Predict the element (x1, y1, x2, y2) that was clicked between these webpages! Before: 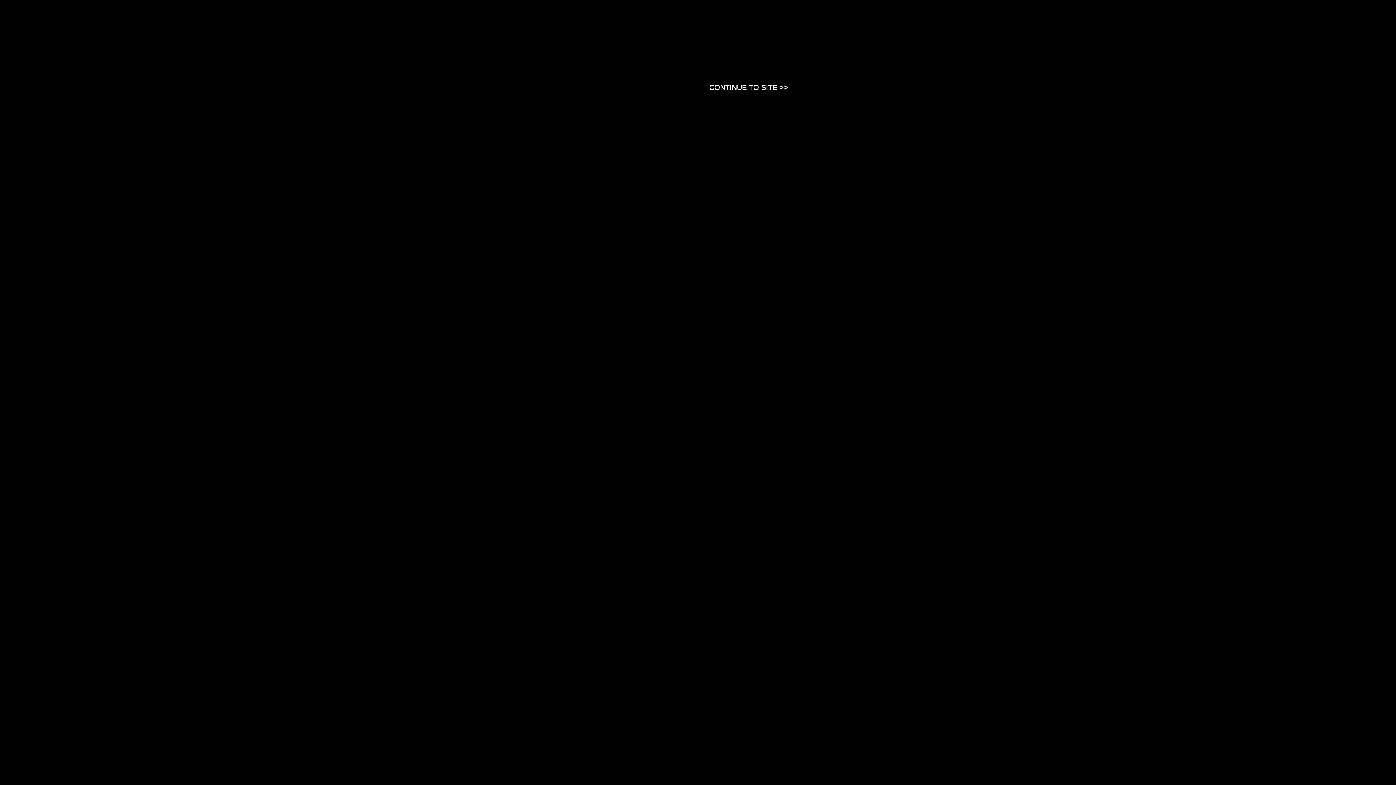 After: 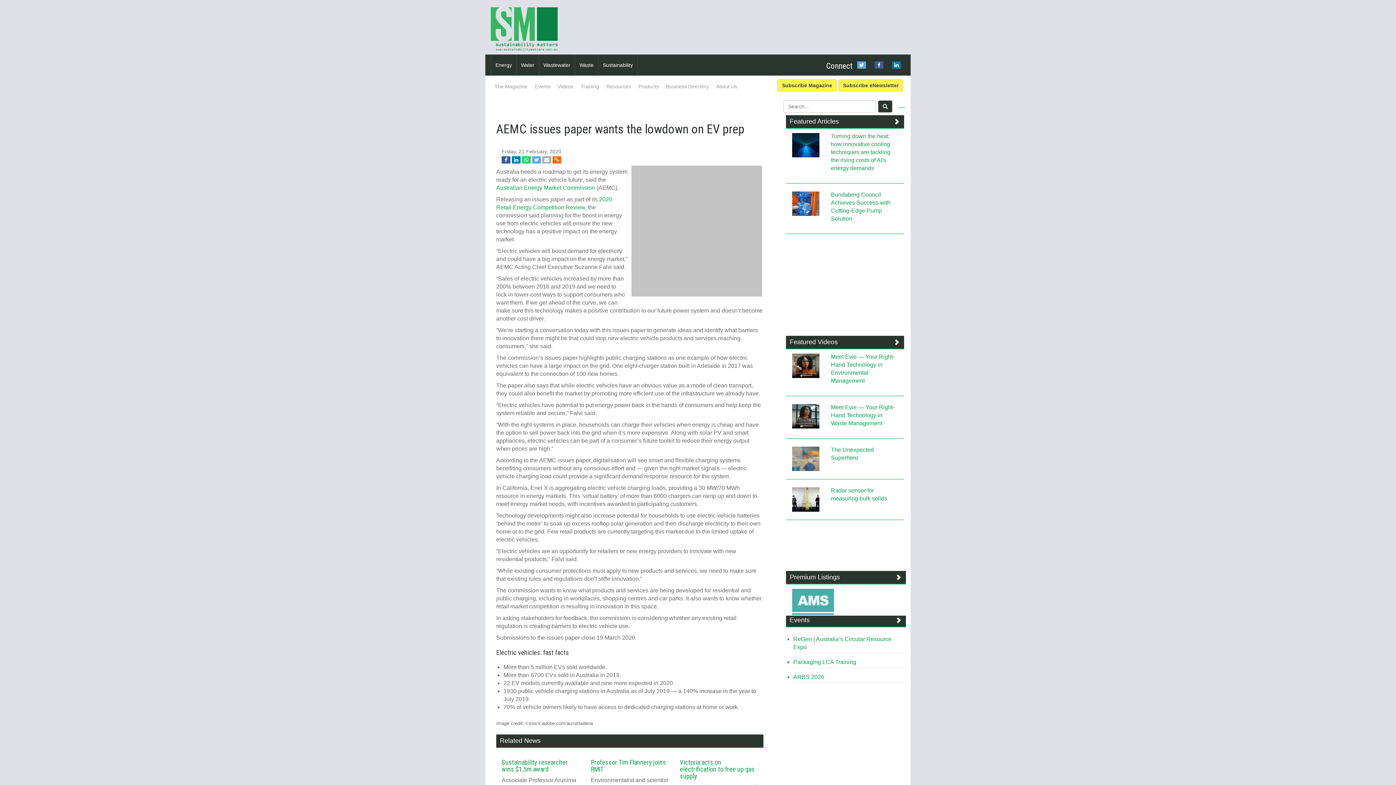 Action: label: Close bbox: (709, 83, 788, 90)